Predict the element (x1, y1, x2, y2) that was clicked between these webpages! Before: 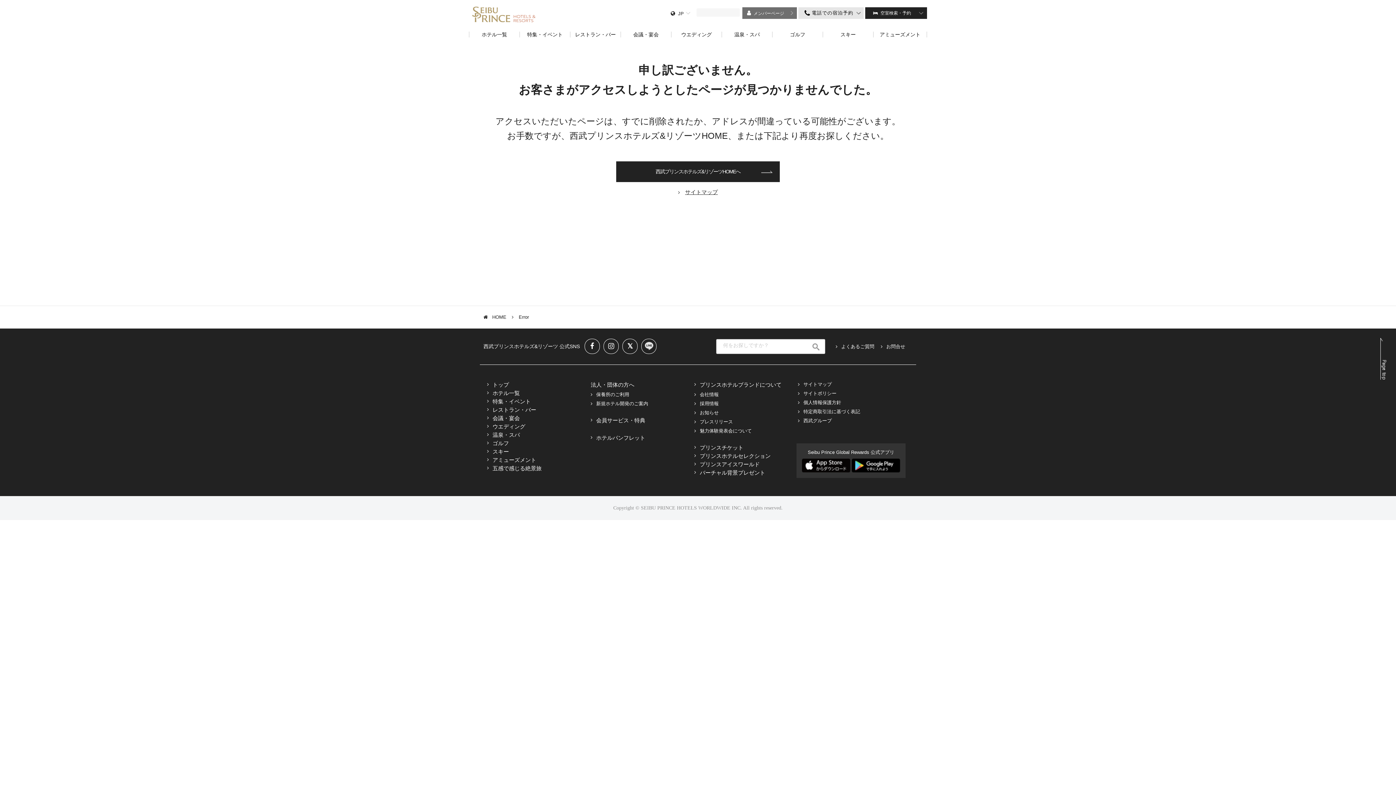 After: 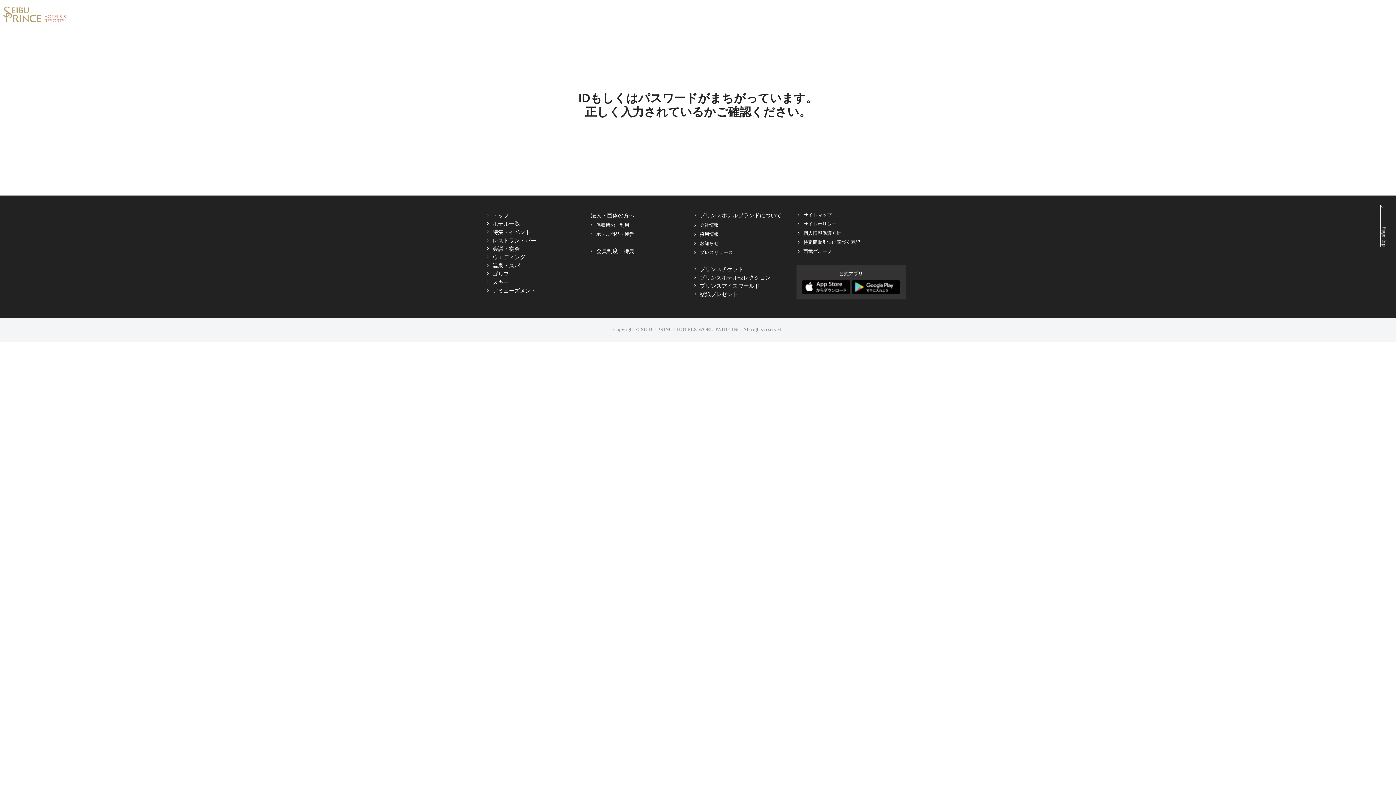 Action: bbox: (596, 392, 694, 397) label: 保養所のご利用